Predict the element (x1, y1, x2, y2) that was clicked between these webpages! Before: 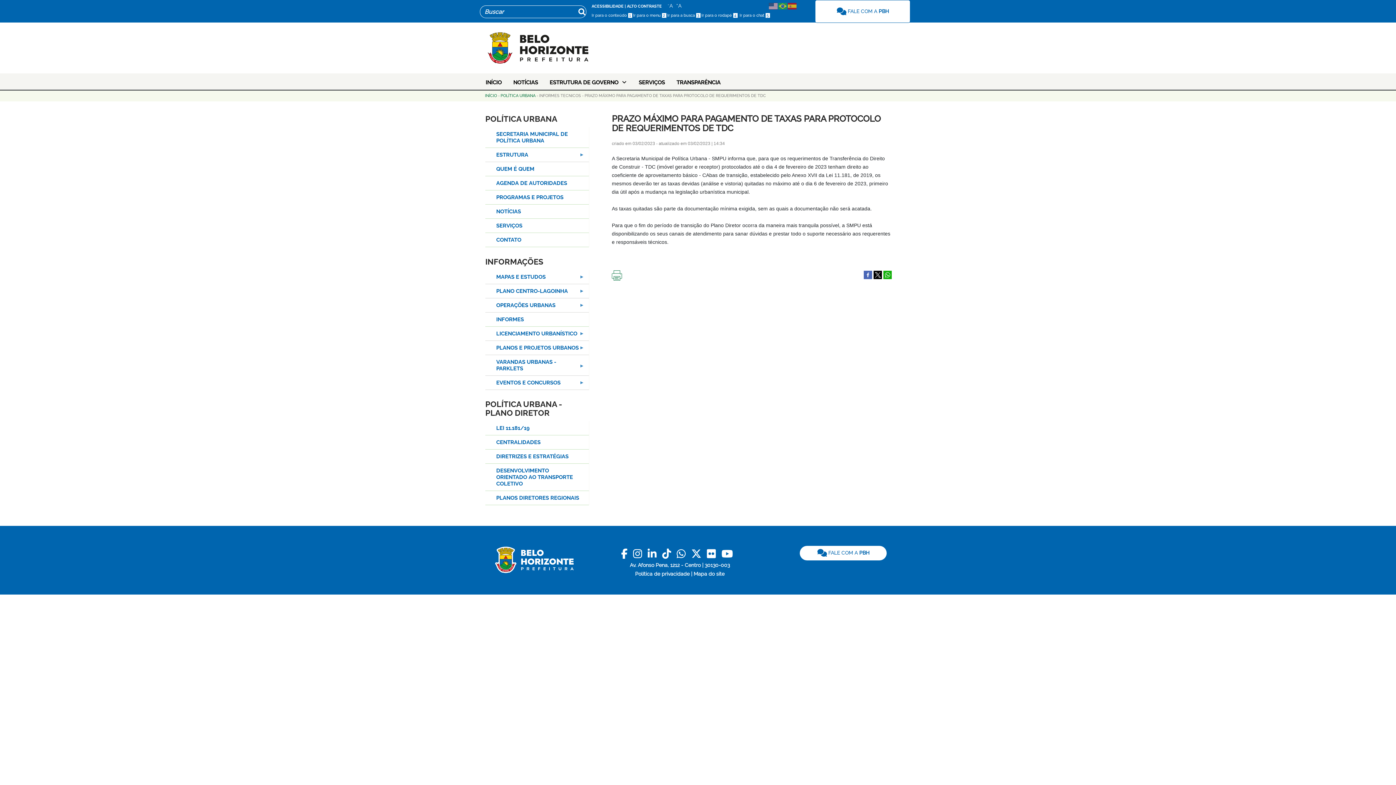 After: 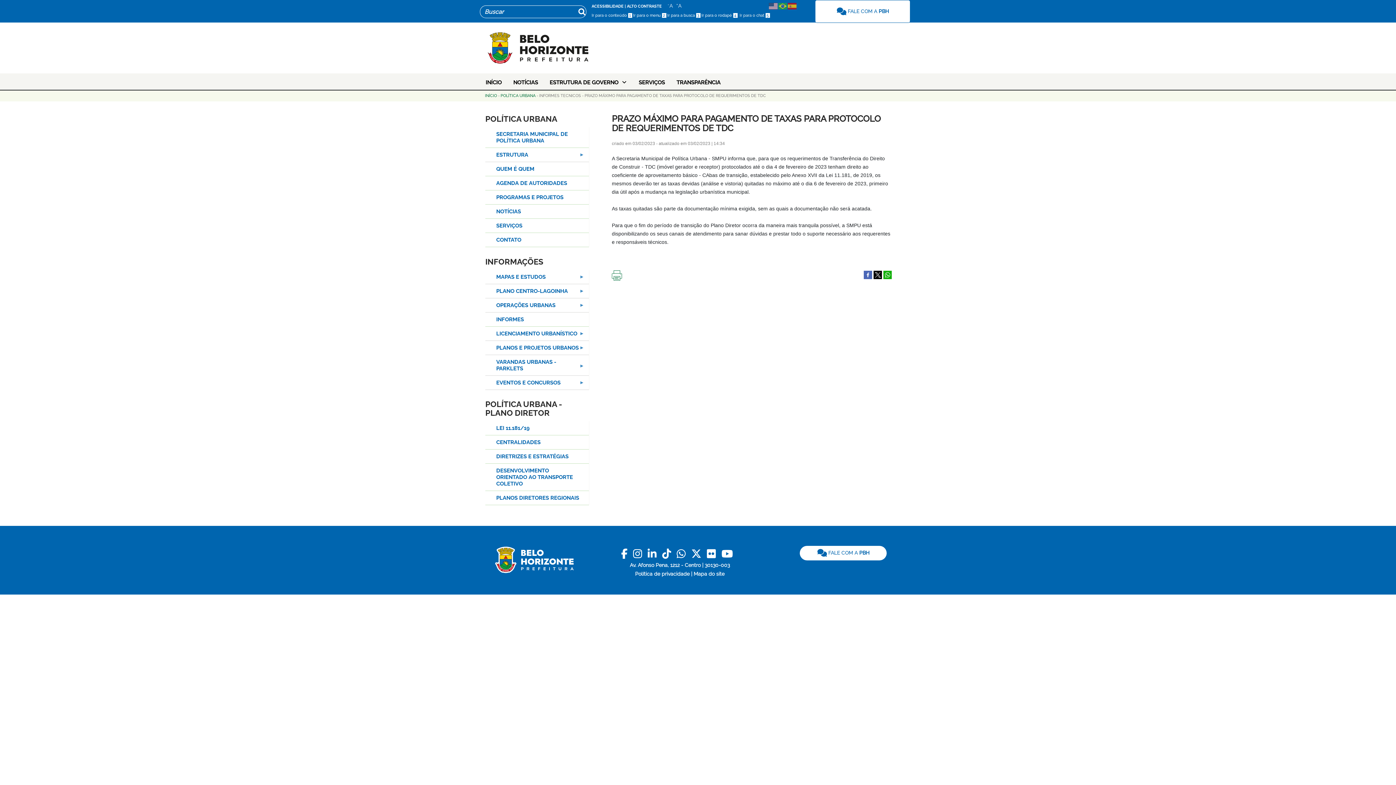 Action: label:   Ir para o chat 5 bbox: (737, 13, 770, 17)